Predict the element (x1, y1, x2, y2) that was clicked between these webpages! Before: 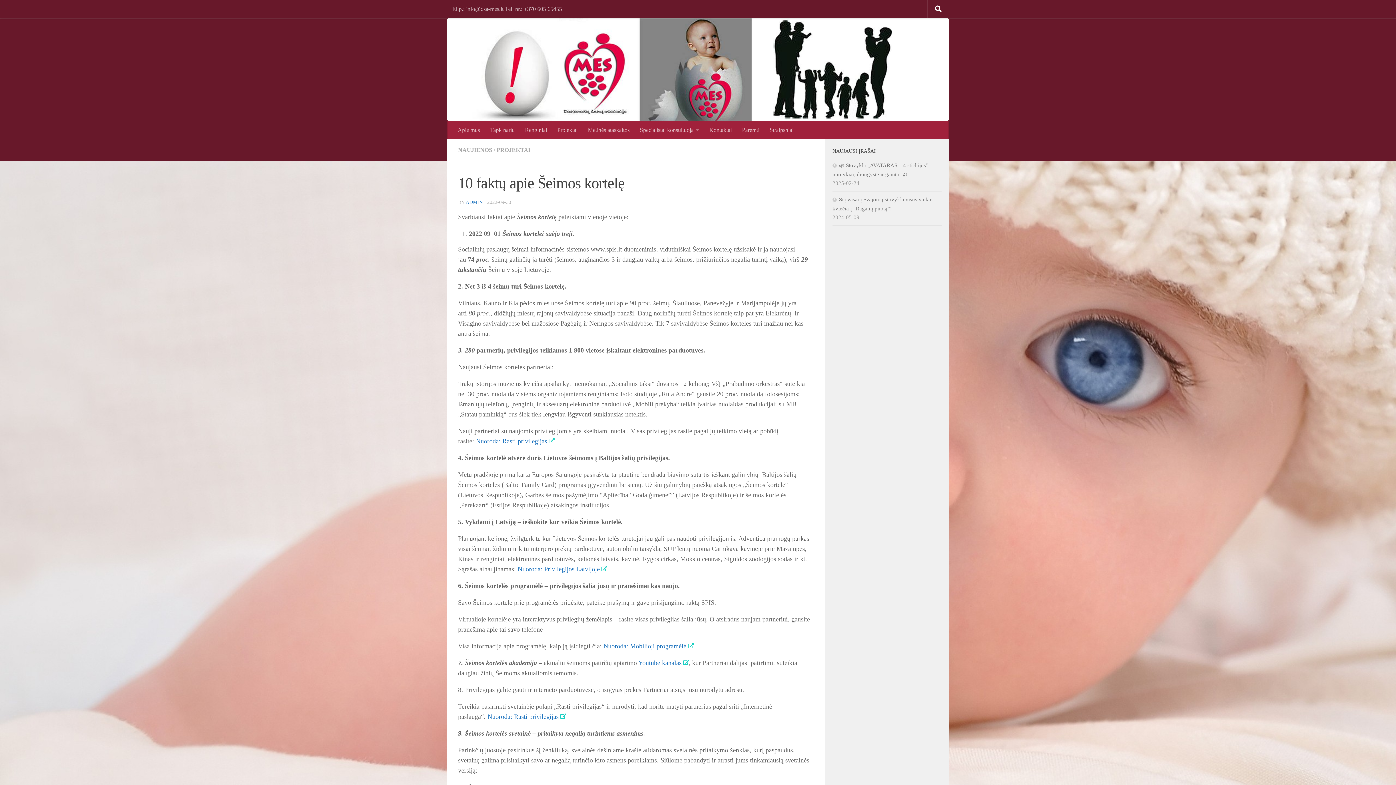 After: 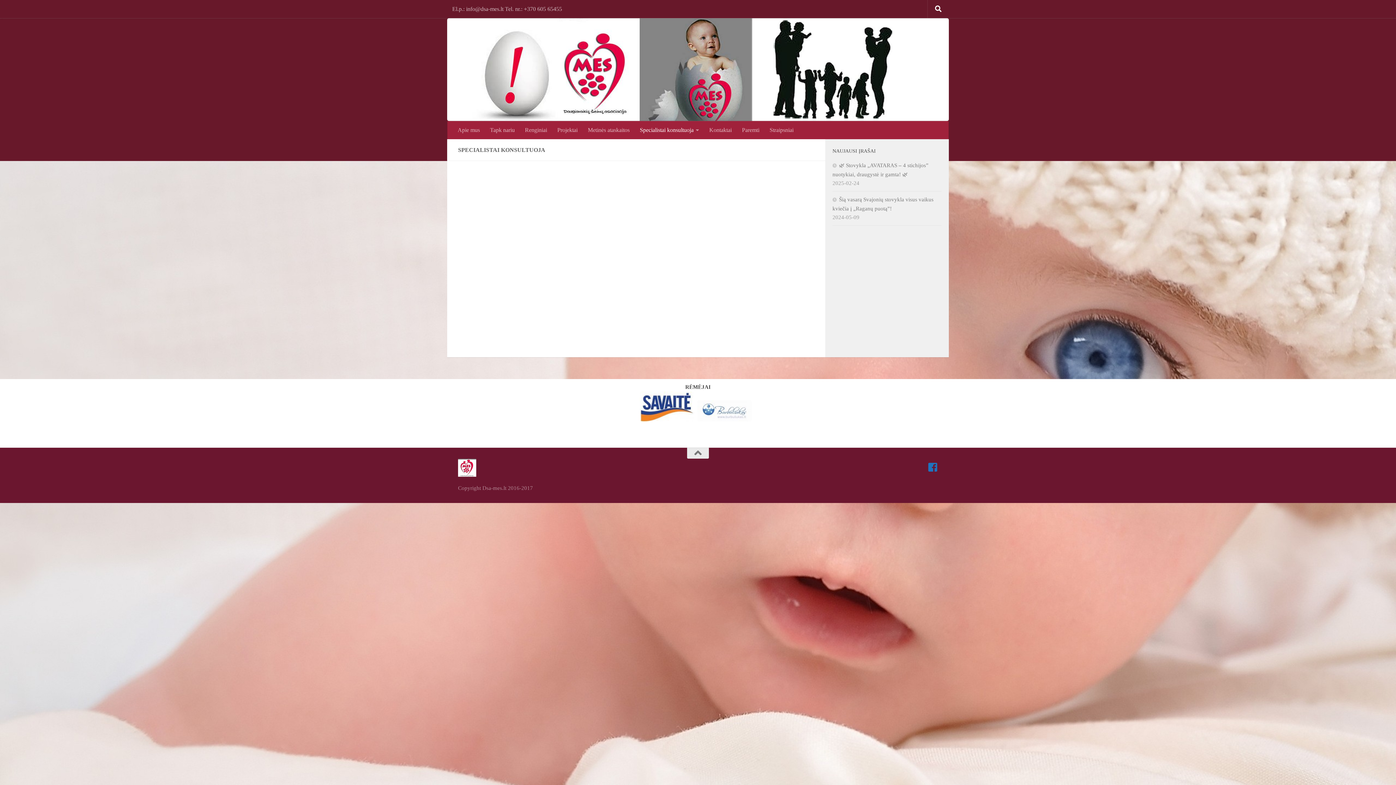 Action: label: Specialistai konsultuoja bbox: (634, 120, 704, 139)